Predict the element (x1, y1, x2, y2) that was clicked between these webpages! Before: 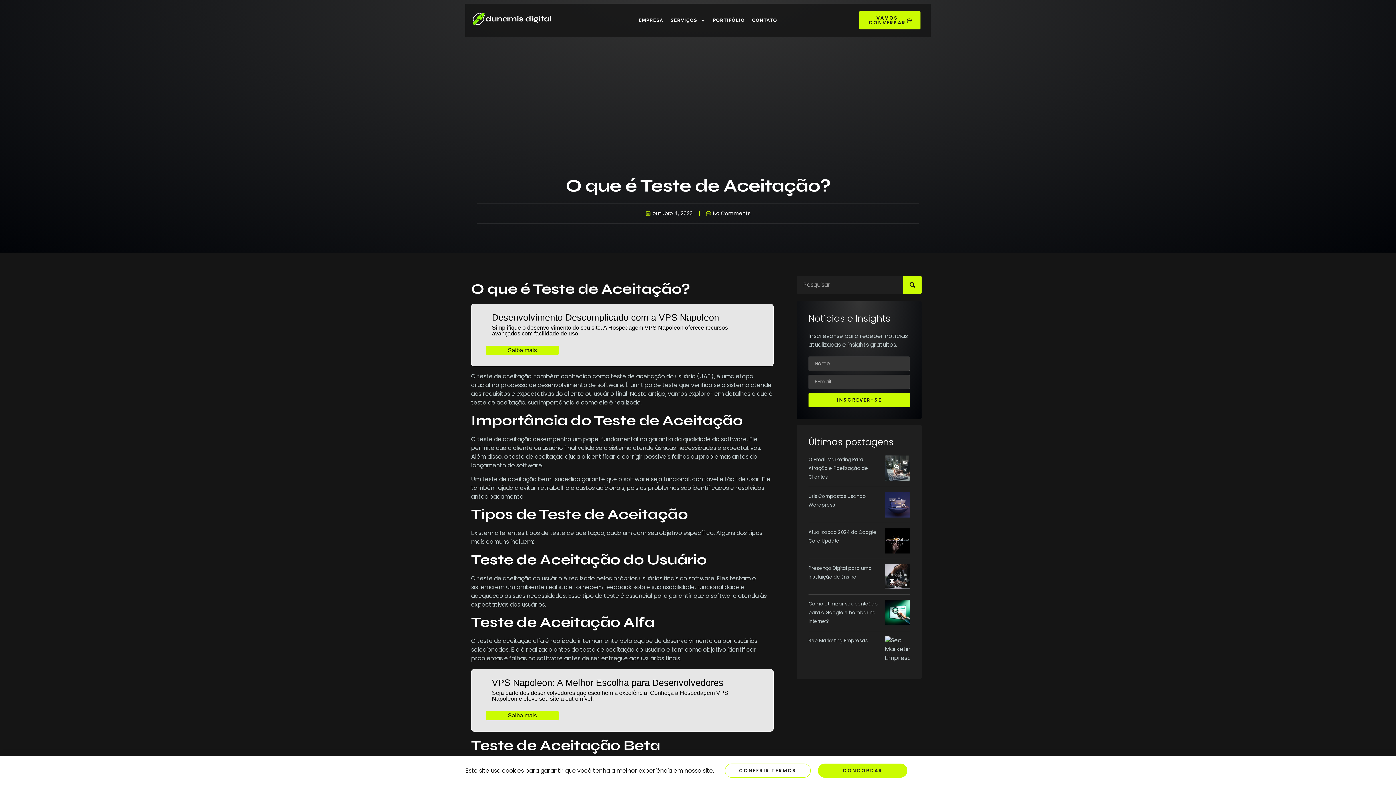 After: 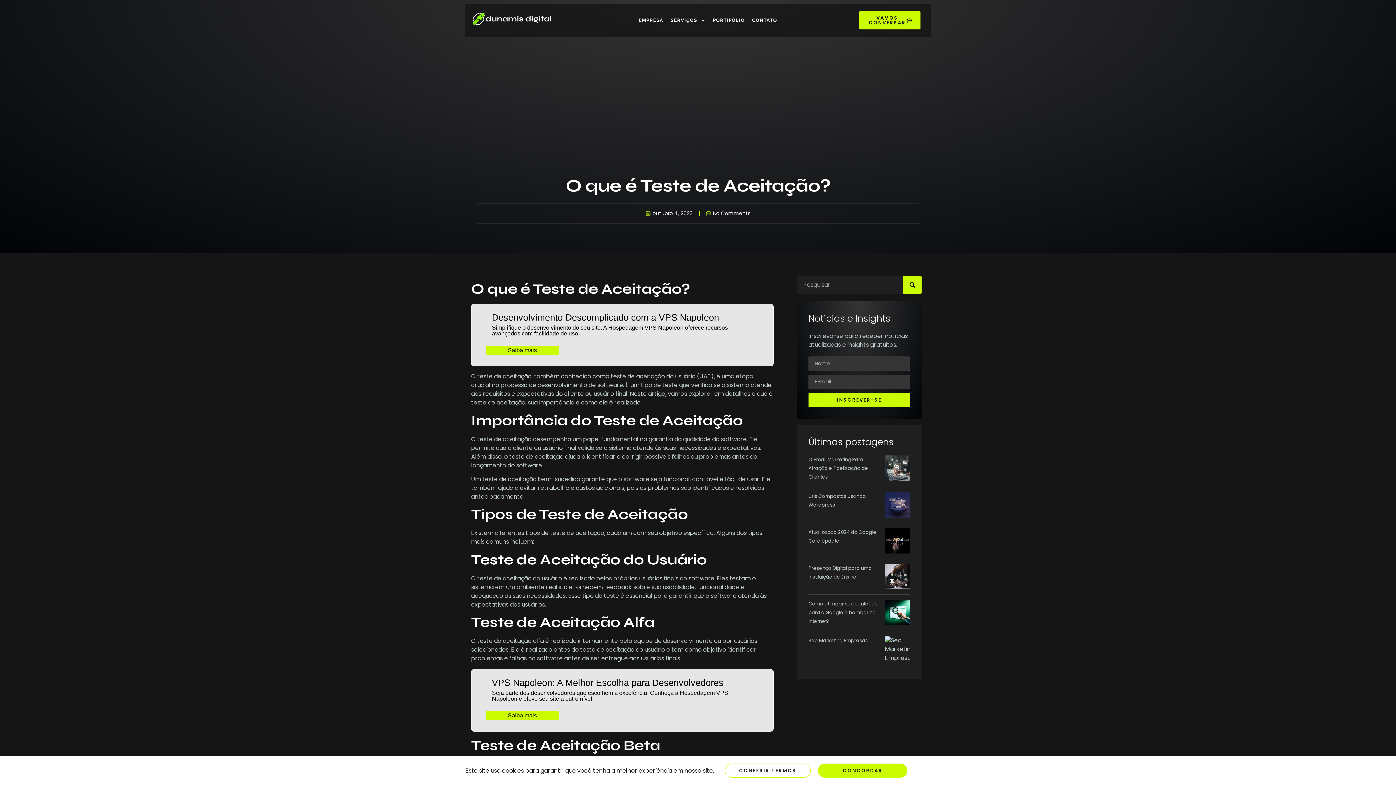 Action: label: CONFERIR TERMOS bbox: (725, 764, 810, 778)